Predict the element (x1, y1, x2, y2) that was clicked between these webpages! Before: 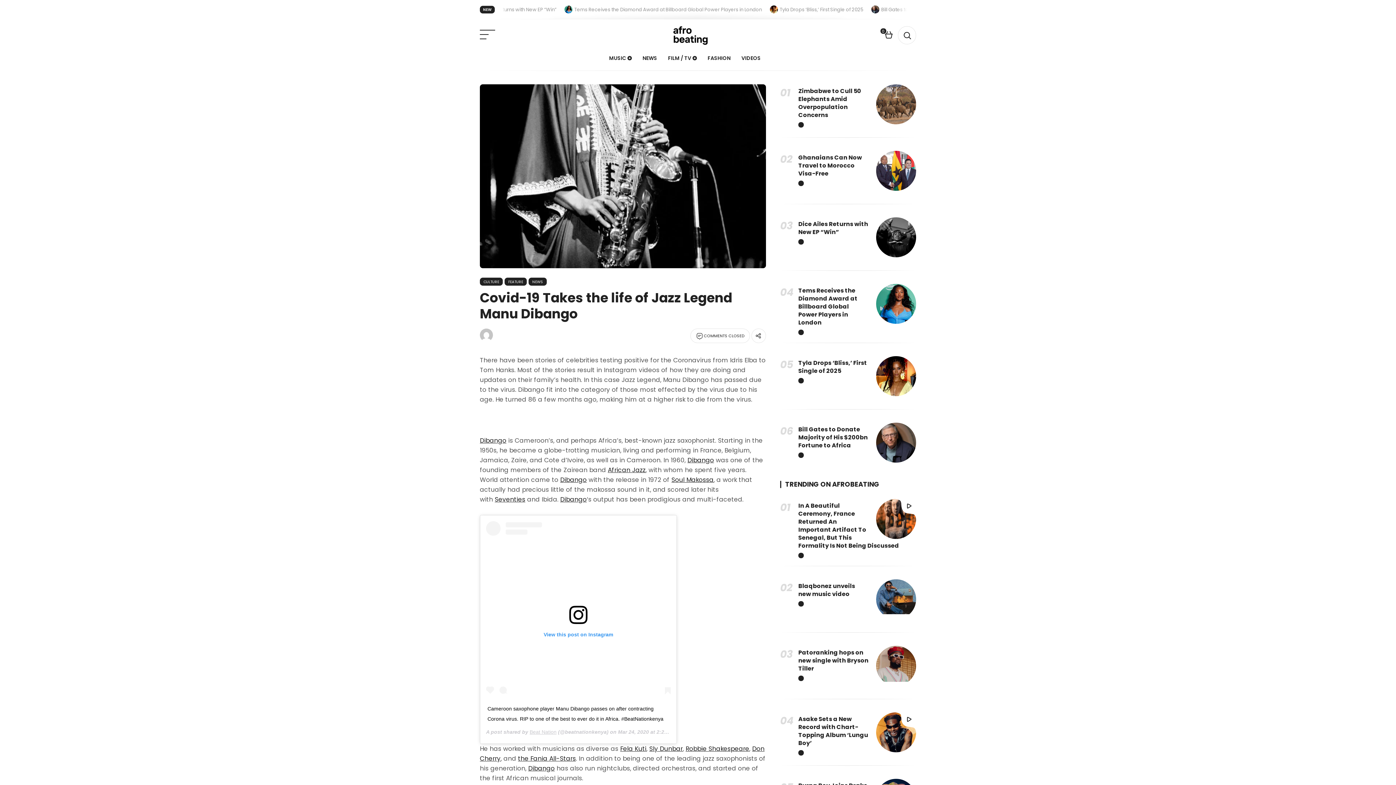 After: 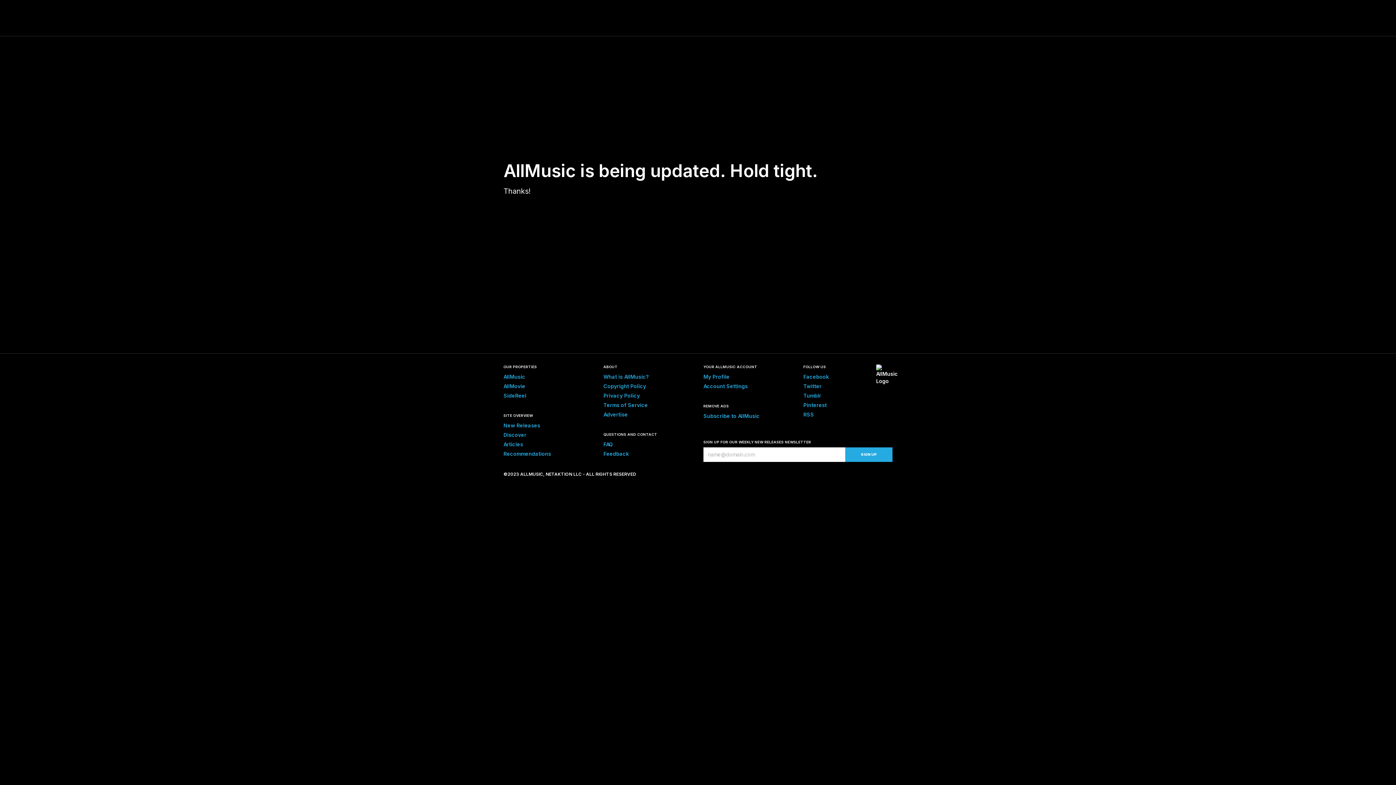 Action: bbox: (560, 475, 586, 484) label: Dibango